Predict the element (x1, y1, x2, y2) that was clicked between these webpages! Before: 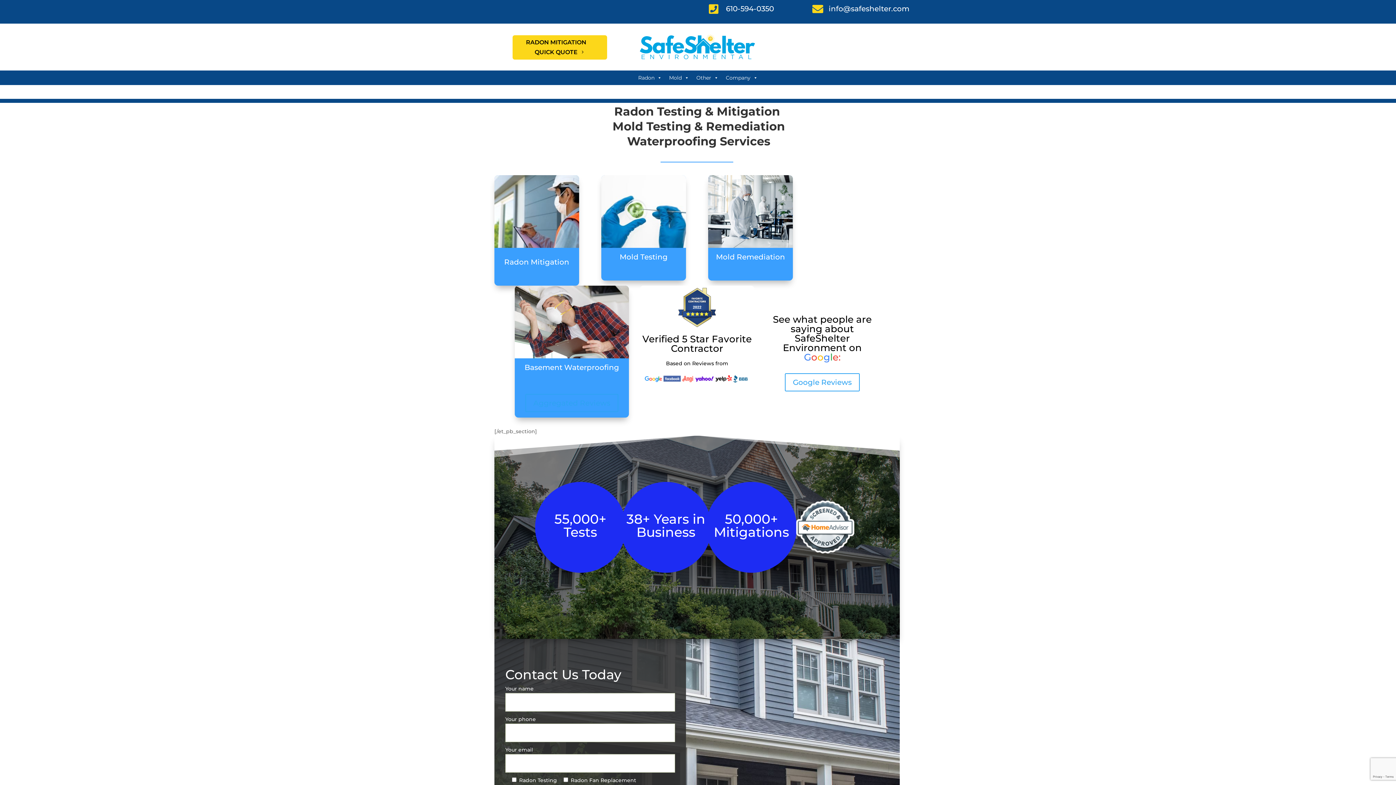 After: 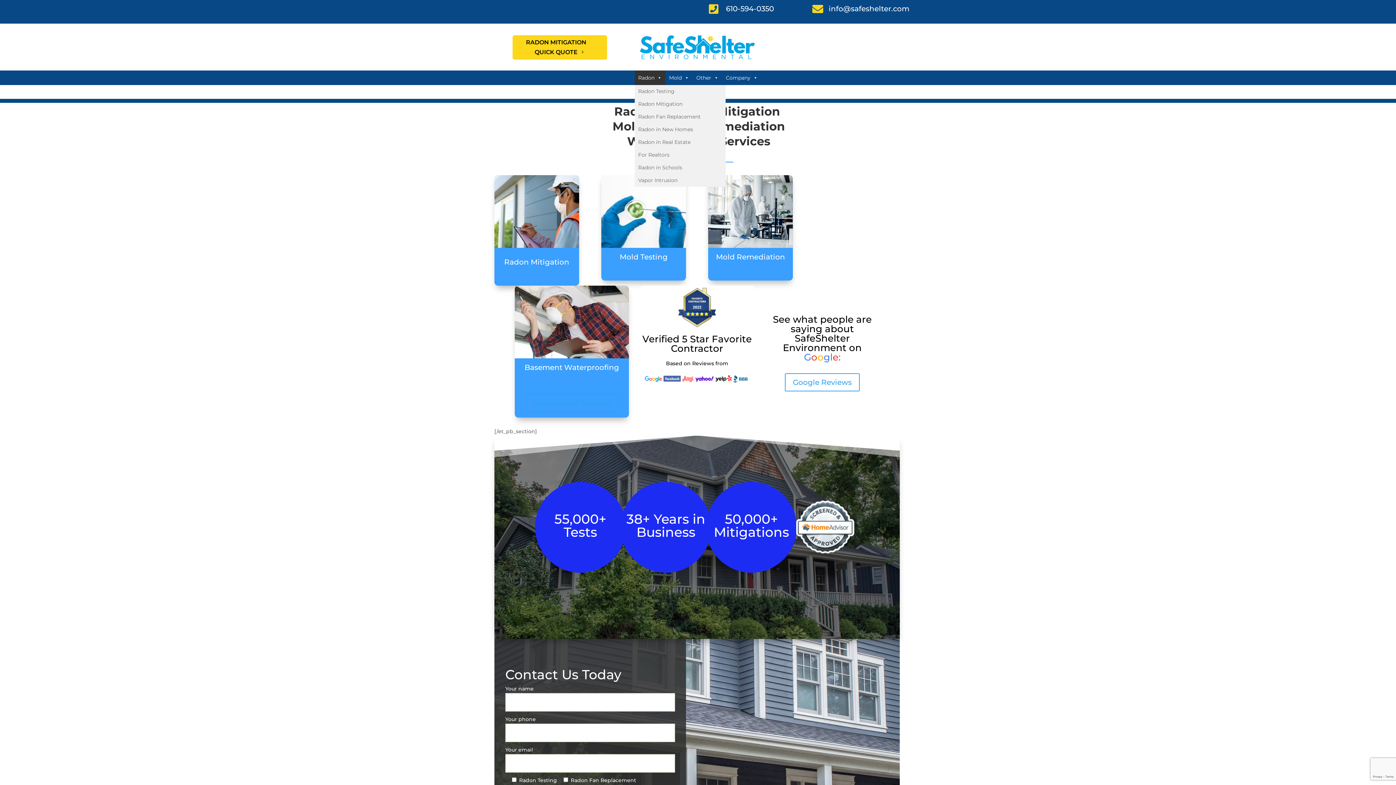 Action: label: Radon bbox: (634, 70, 665, 85)